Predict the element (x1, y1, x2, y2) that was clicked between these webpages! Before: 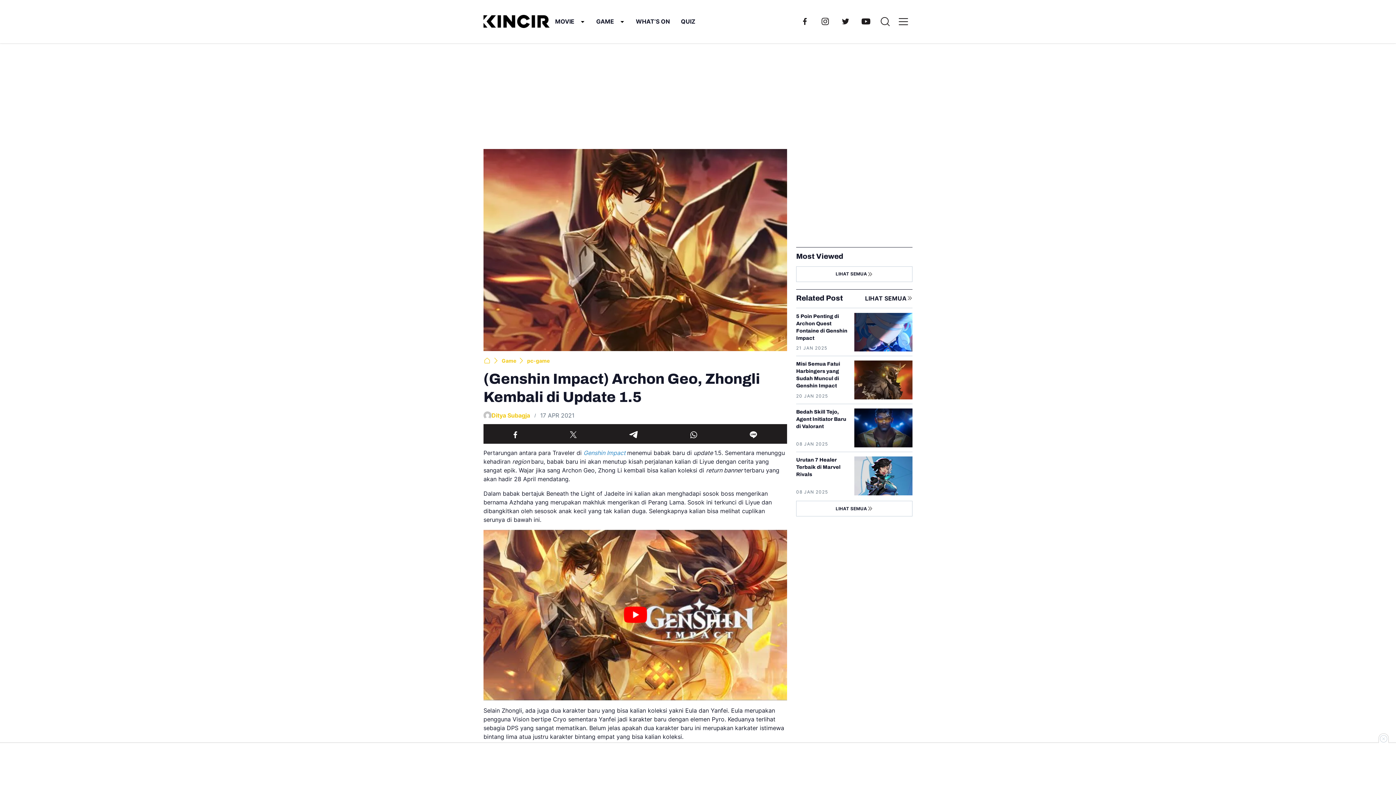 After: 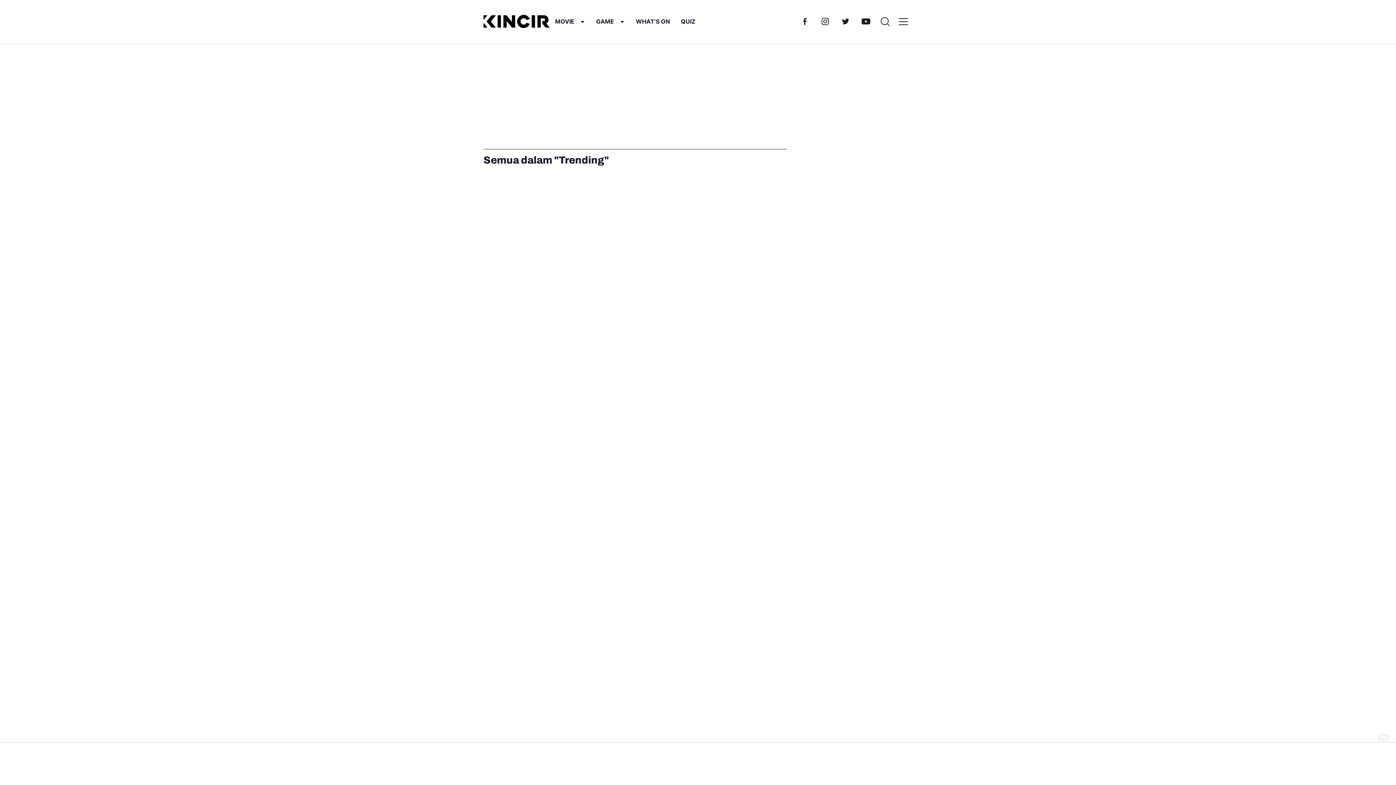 Action: label: LIHAT SEMUA bbox: (796, 266, 912, 282)